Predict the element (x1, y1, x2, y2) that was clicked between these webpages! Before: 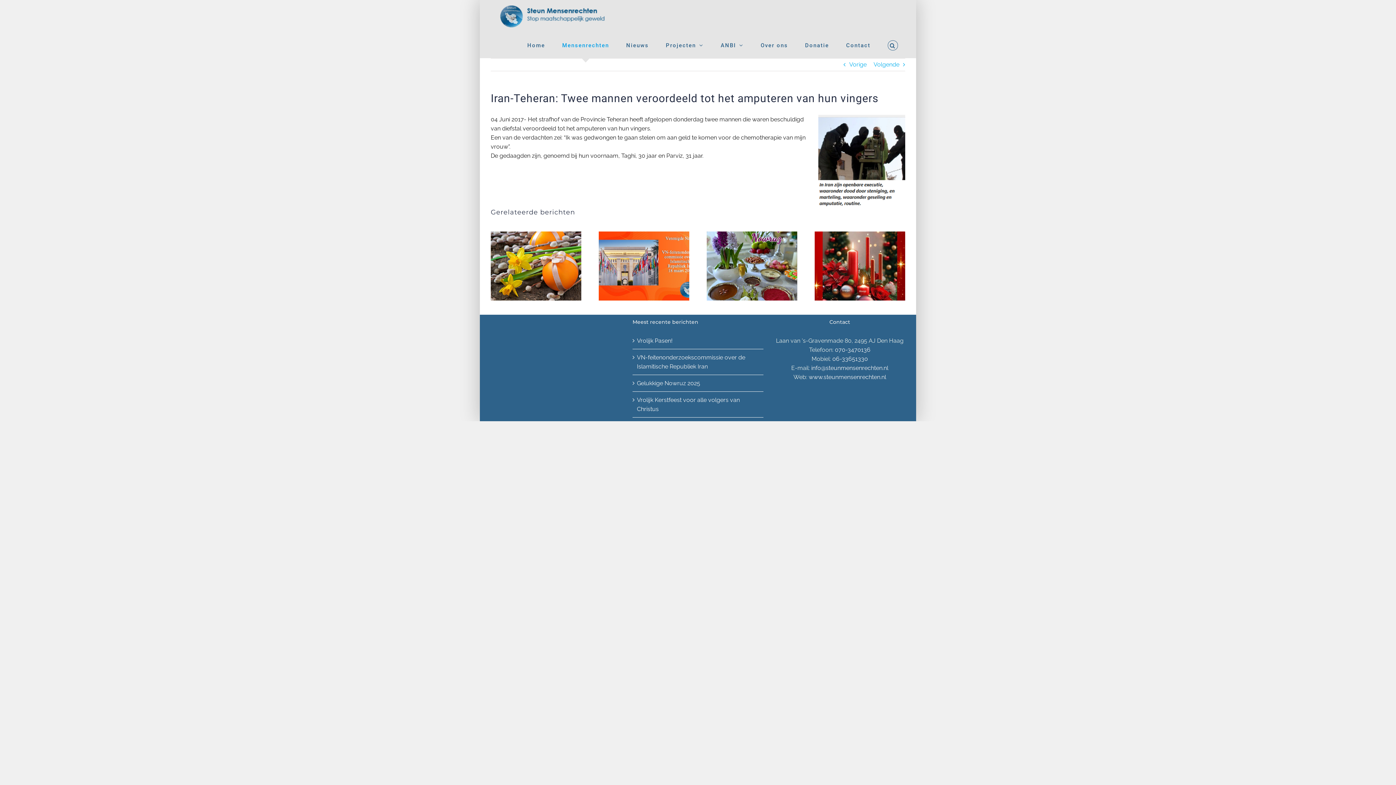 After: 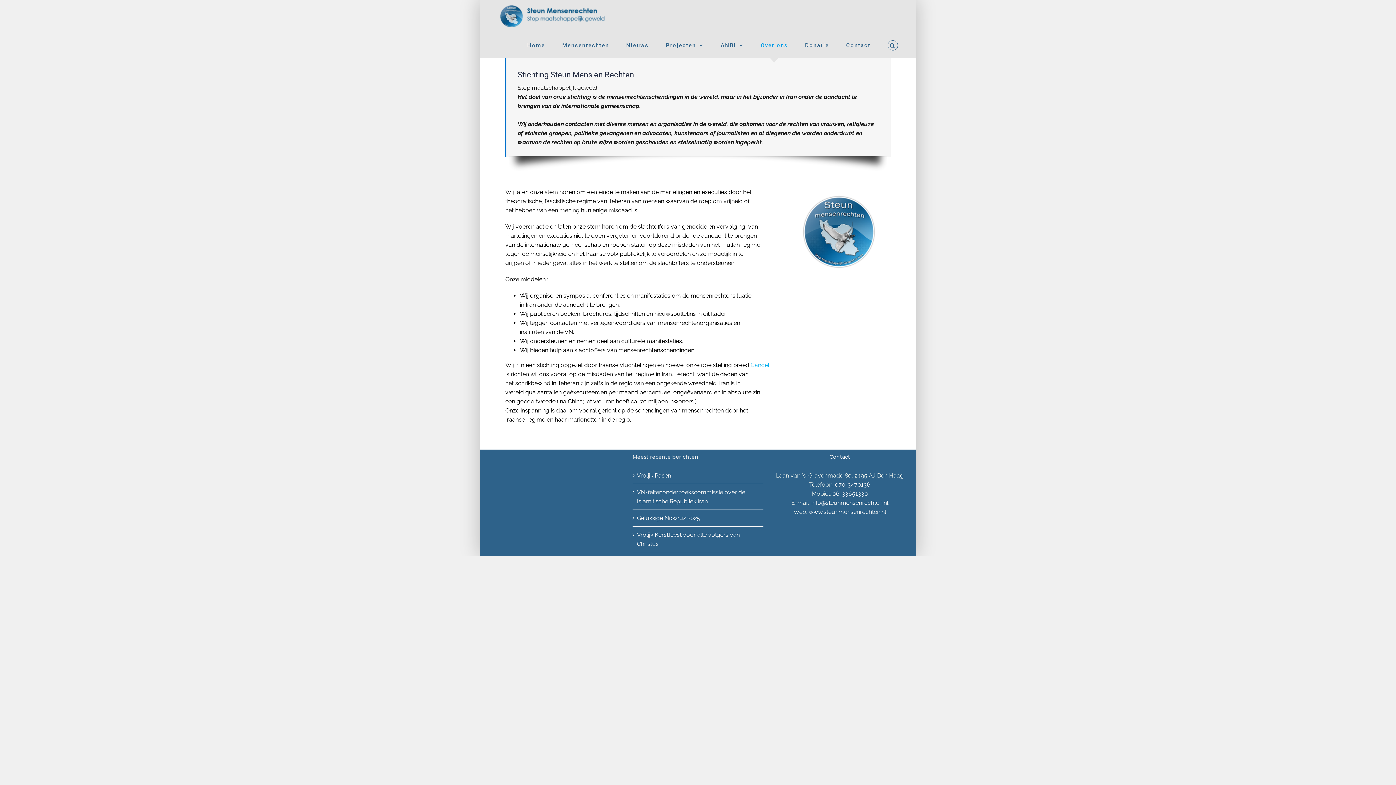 Action: label: Over ons bbox: (760, 32, 788, 58)